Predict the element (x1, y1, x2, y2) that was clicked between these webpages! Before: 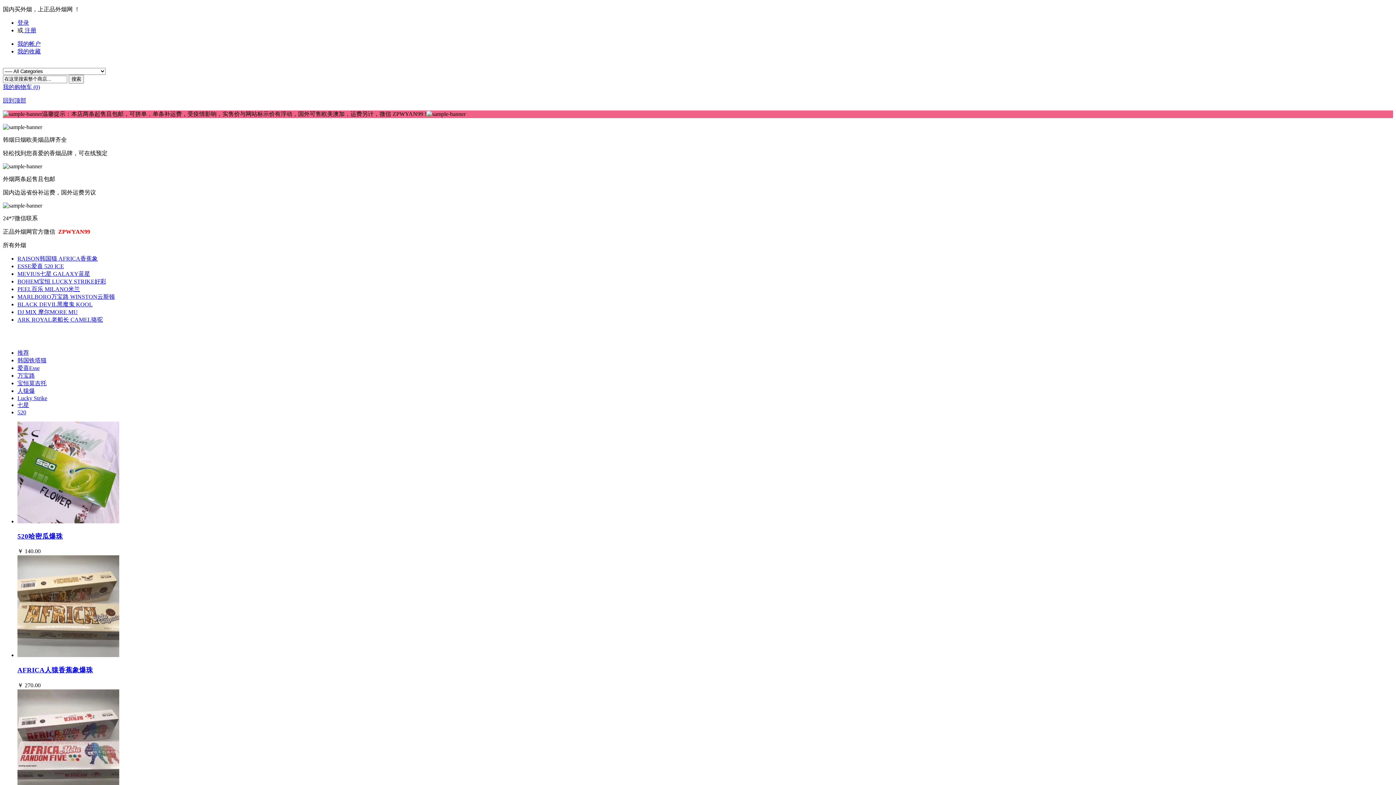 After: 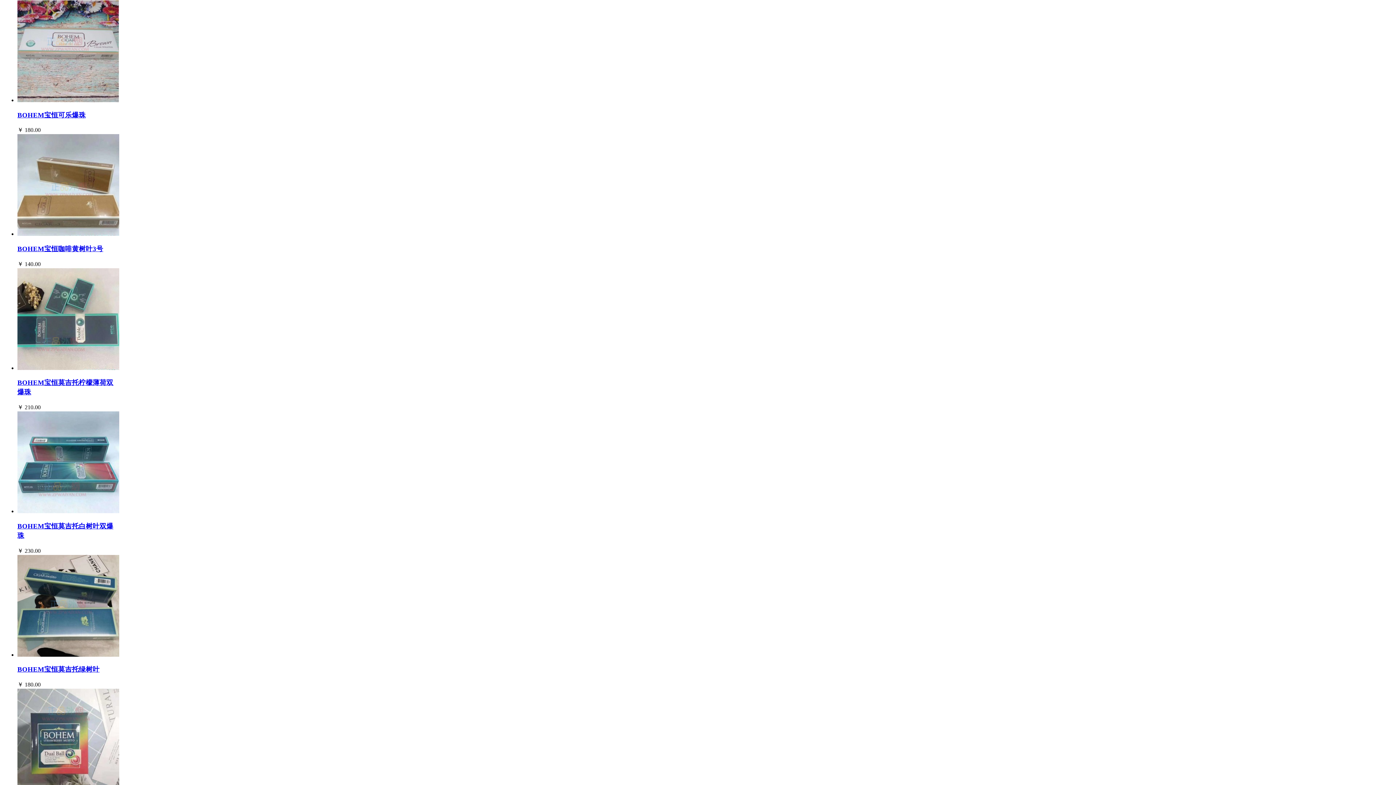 Action: bbox: (17, 380, 46, 386) label: 宝恒莫吉托